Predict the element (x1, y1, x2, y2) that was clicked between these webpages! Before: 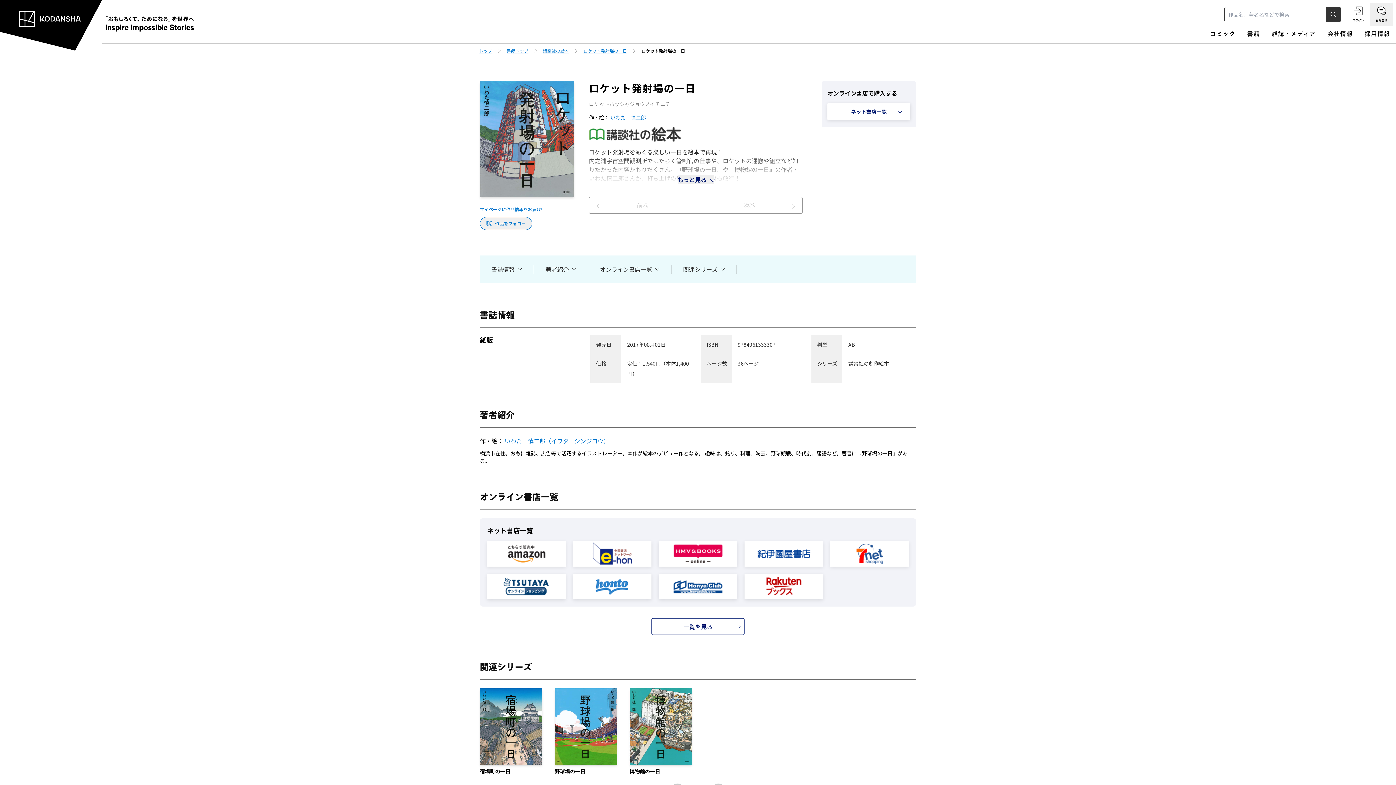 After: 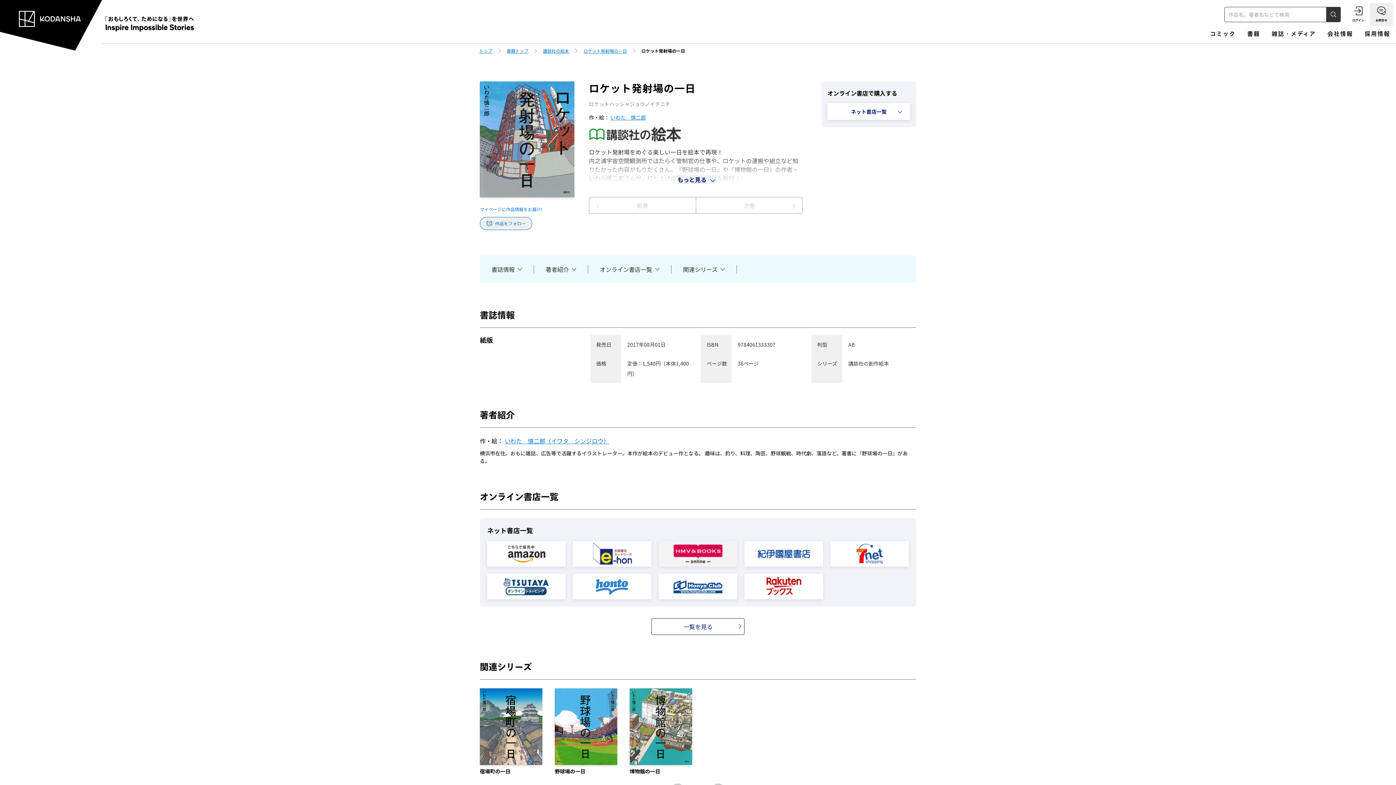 Action: bbox: (658, 541, 737, 566)